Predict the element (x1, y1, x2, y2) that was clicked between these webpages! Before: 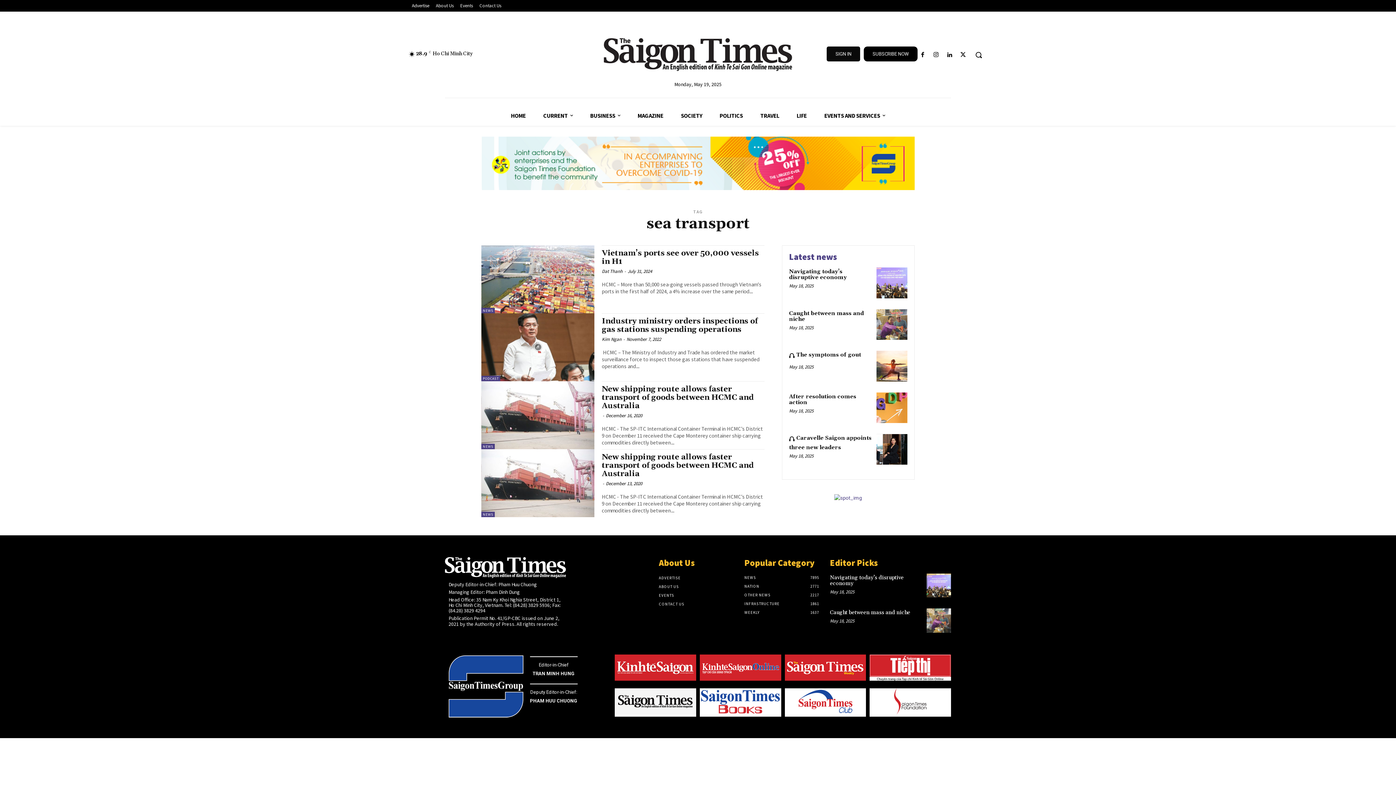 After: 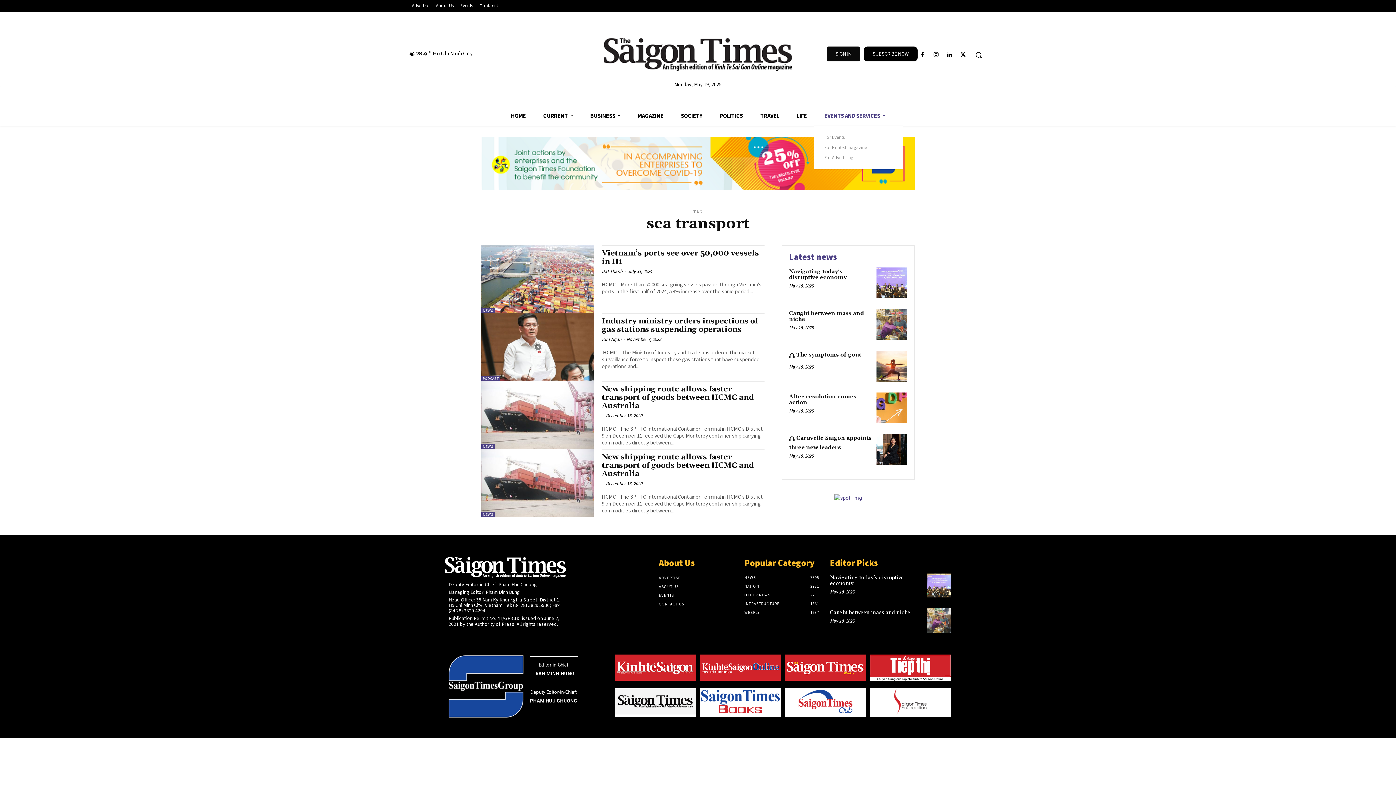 Action: bbox: (815, 105, 894, 125) label: EVENTS AND SERVICES